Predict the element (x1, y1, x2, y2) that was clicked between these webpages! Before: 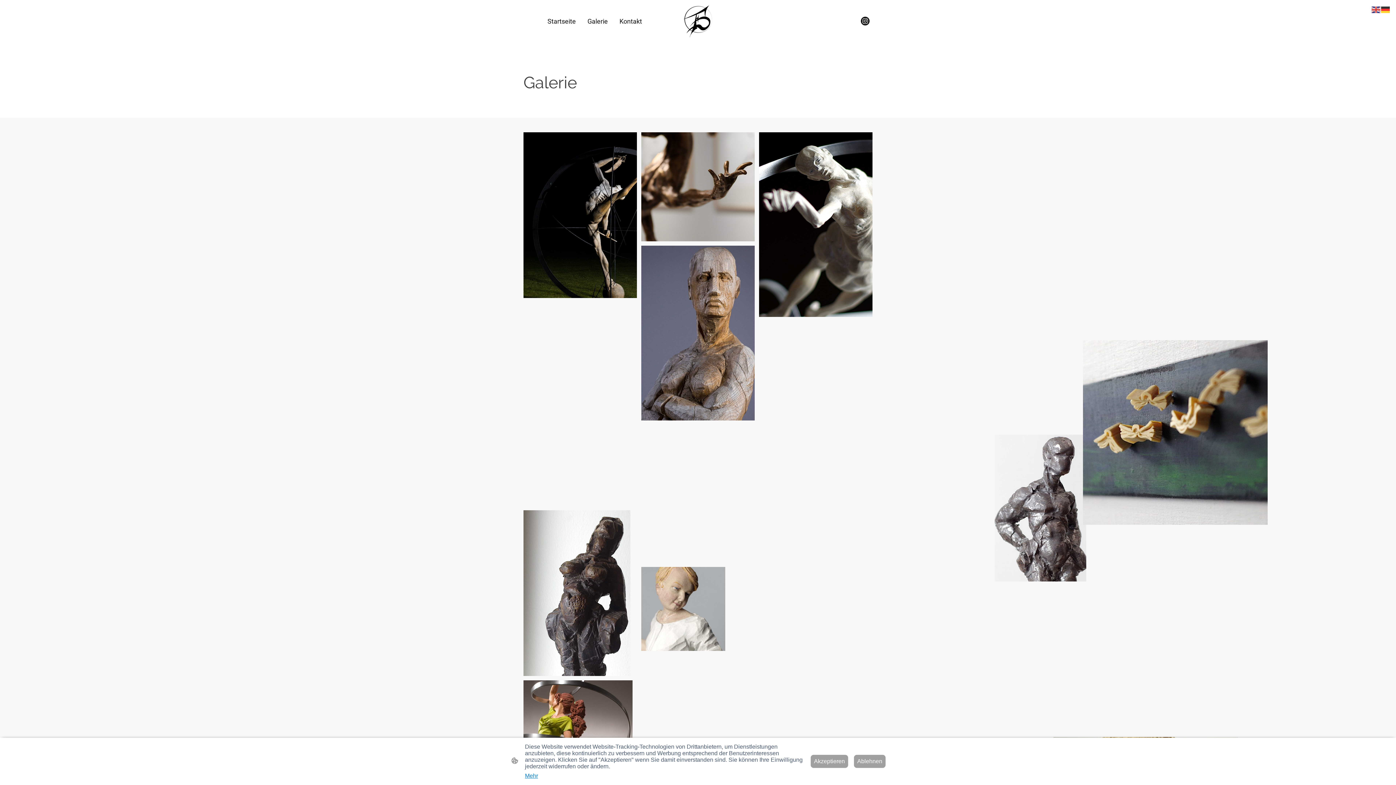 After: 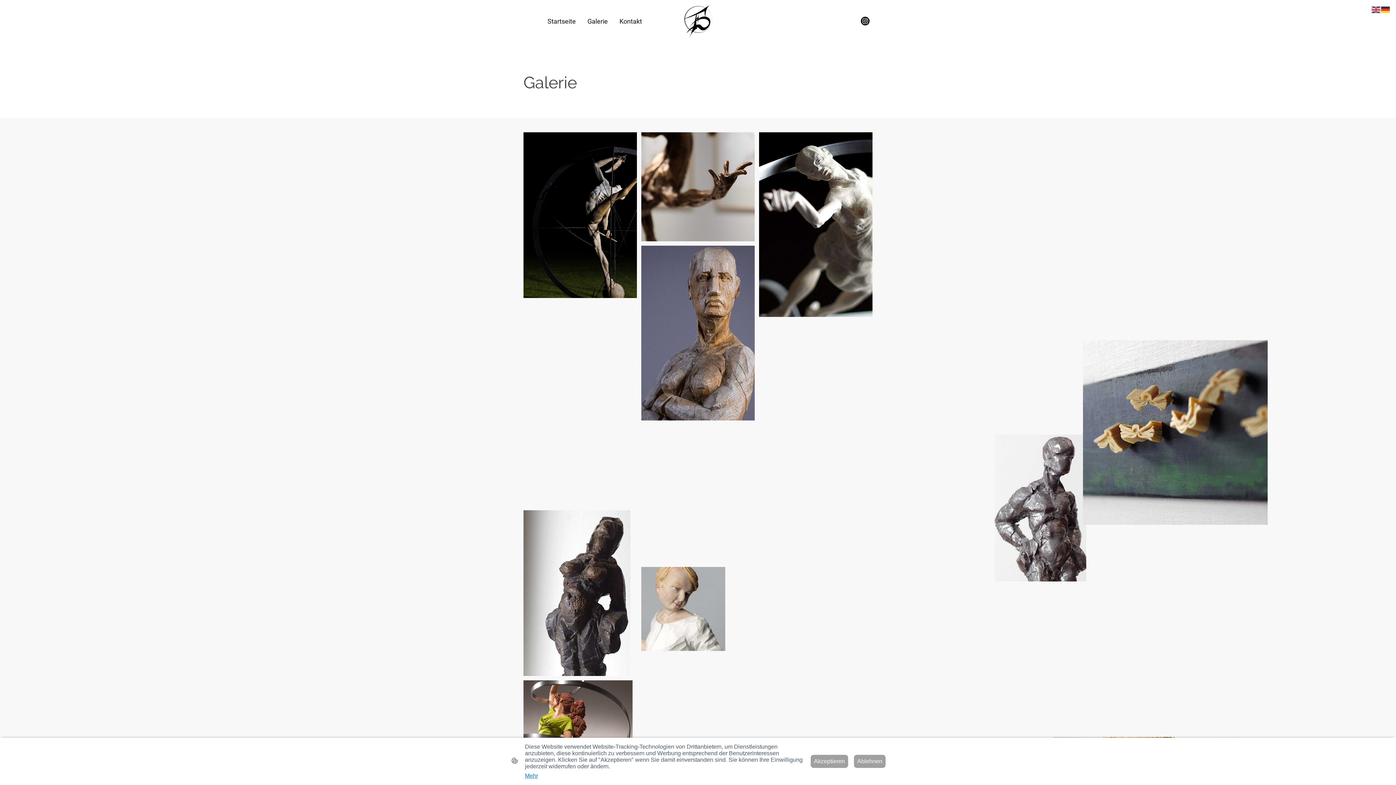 Action: bbox: (861, 16, 869, 25)